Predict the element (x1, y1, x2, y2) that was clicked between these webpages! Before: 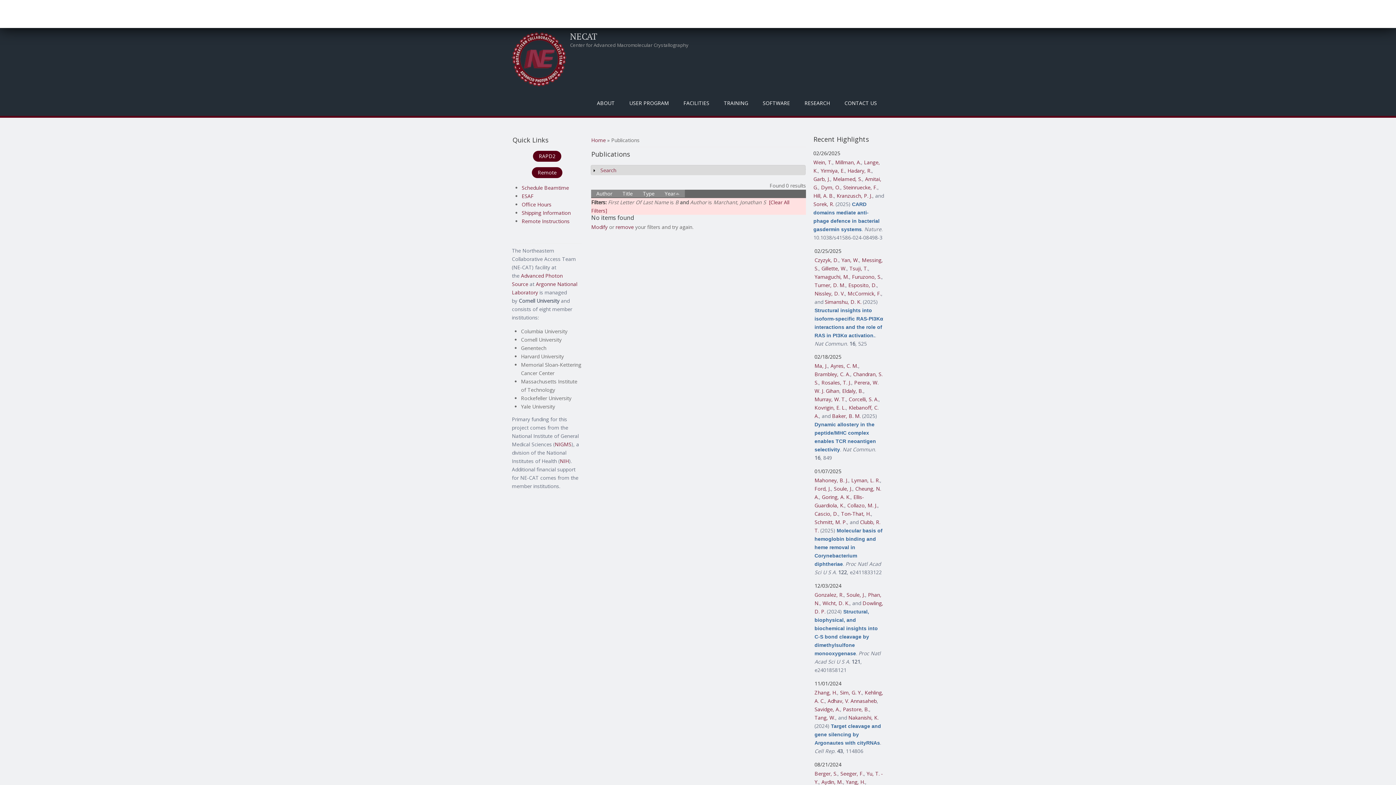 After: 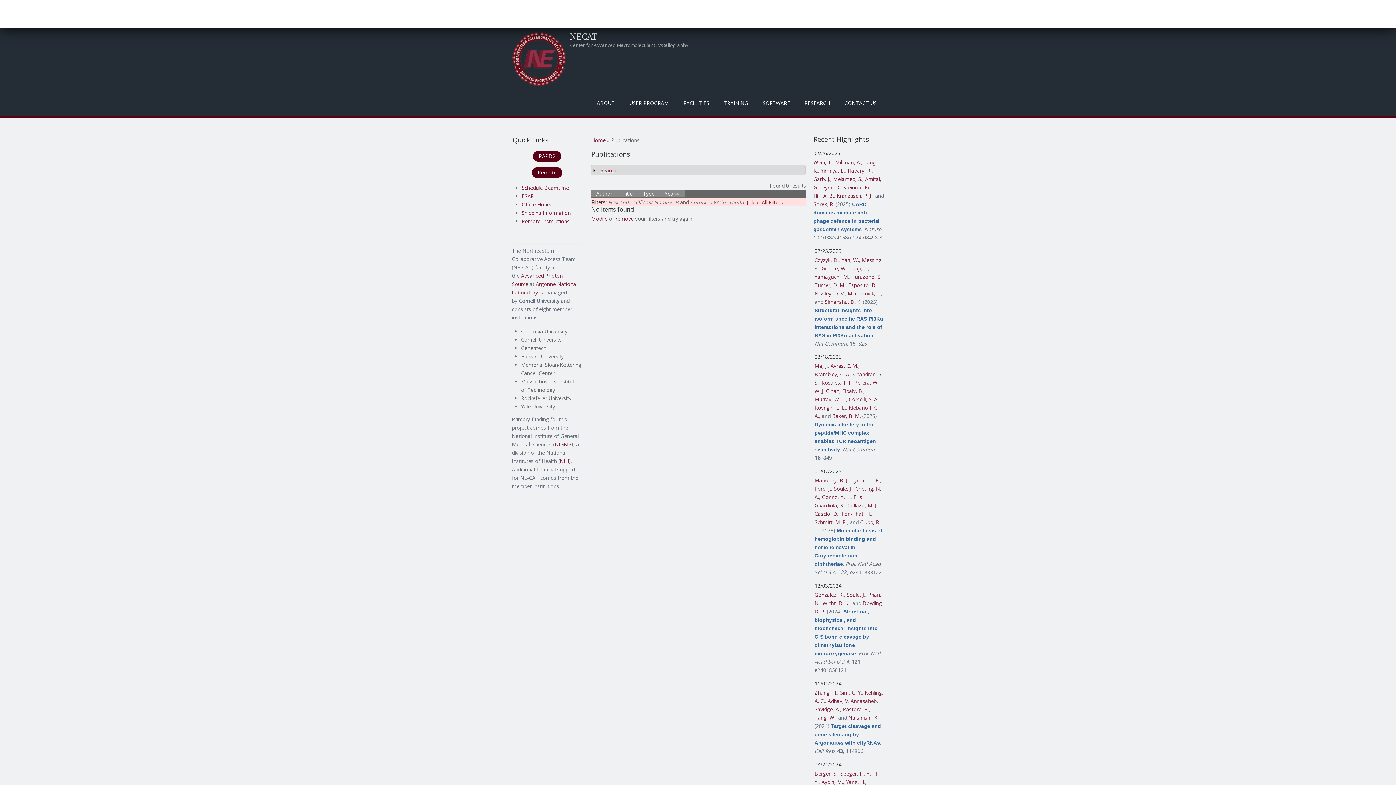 Action: bbox: (813, 158, 832, 165) label: Wein, T.